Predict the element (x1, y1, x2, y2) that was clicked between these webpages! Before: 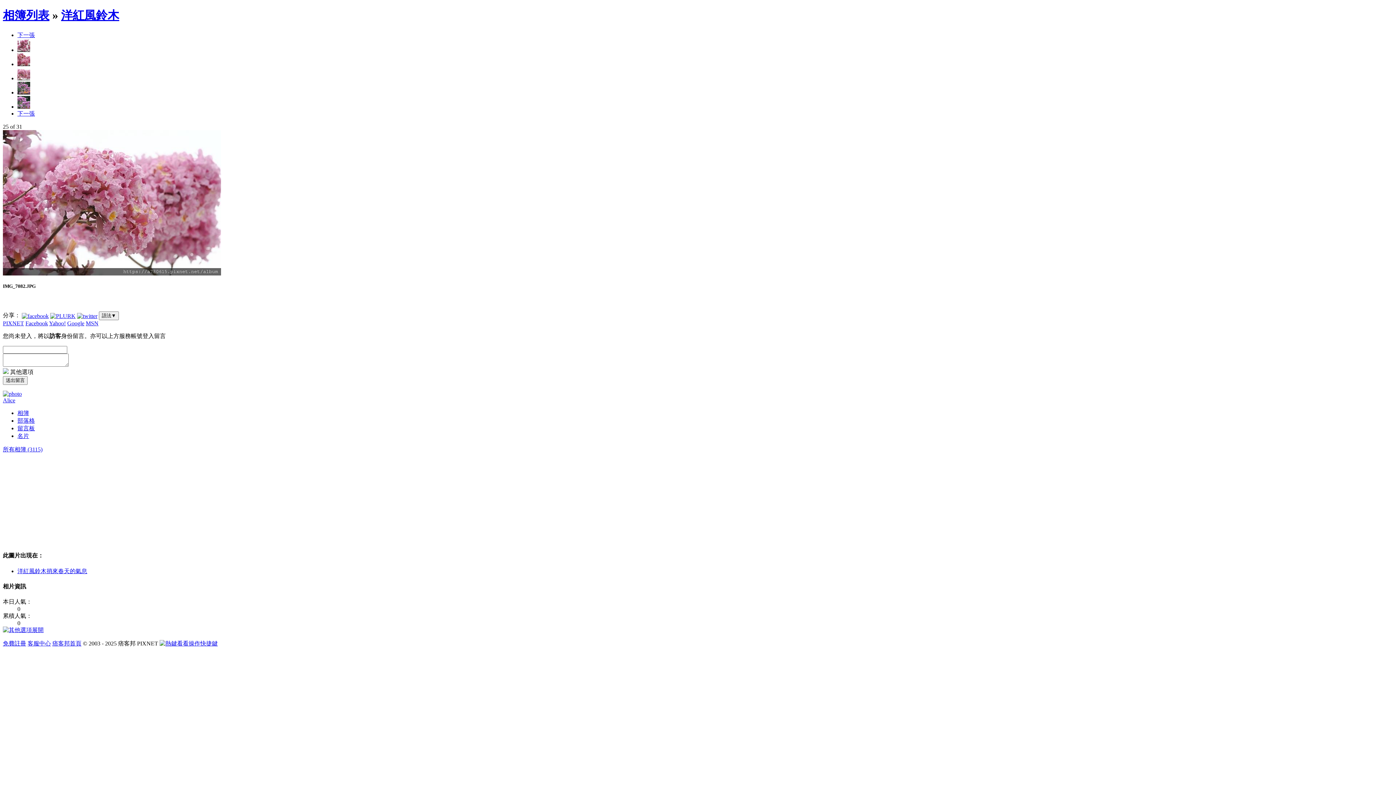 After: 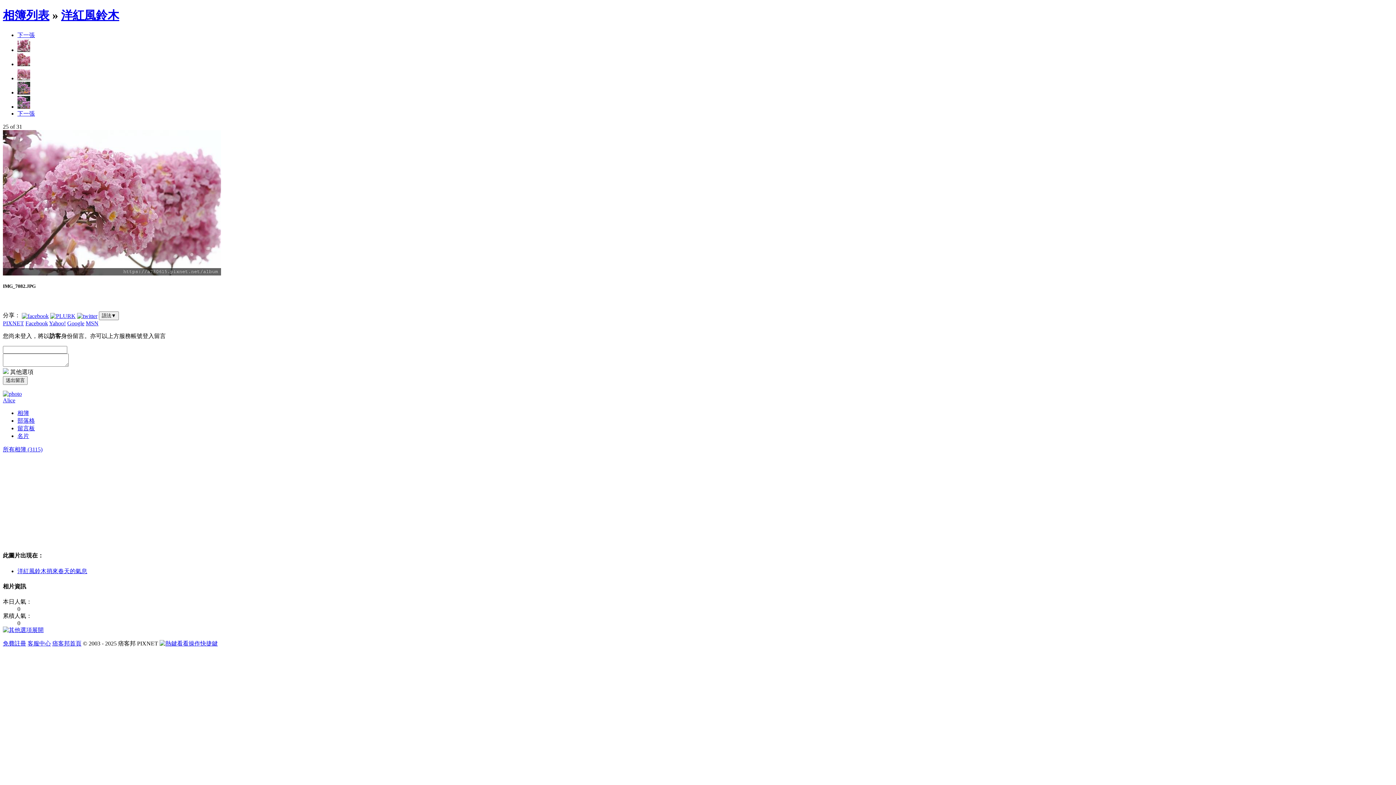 Action: bbox: (159, 640, 217, 647) label: 看看操作快捷鍵